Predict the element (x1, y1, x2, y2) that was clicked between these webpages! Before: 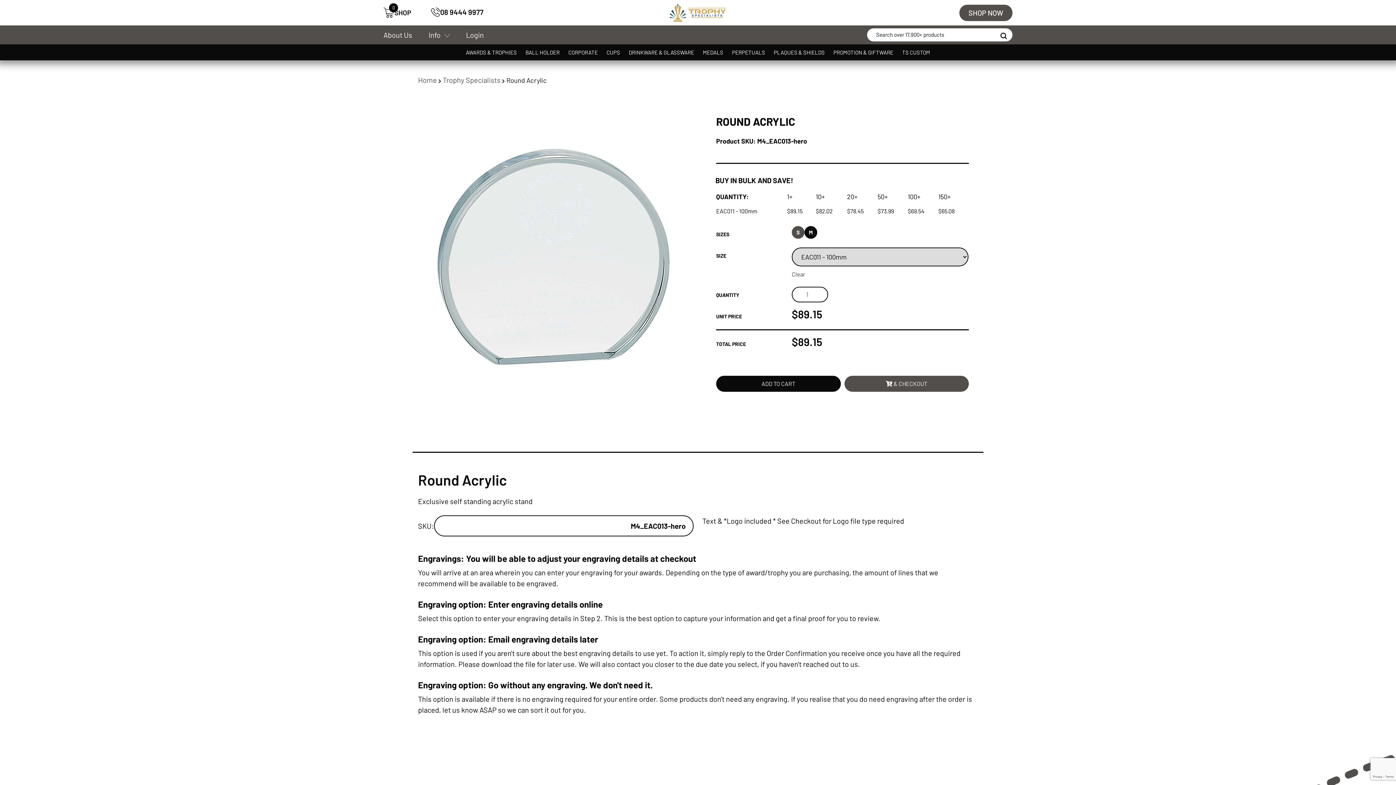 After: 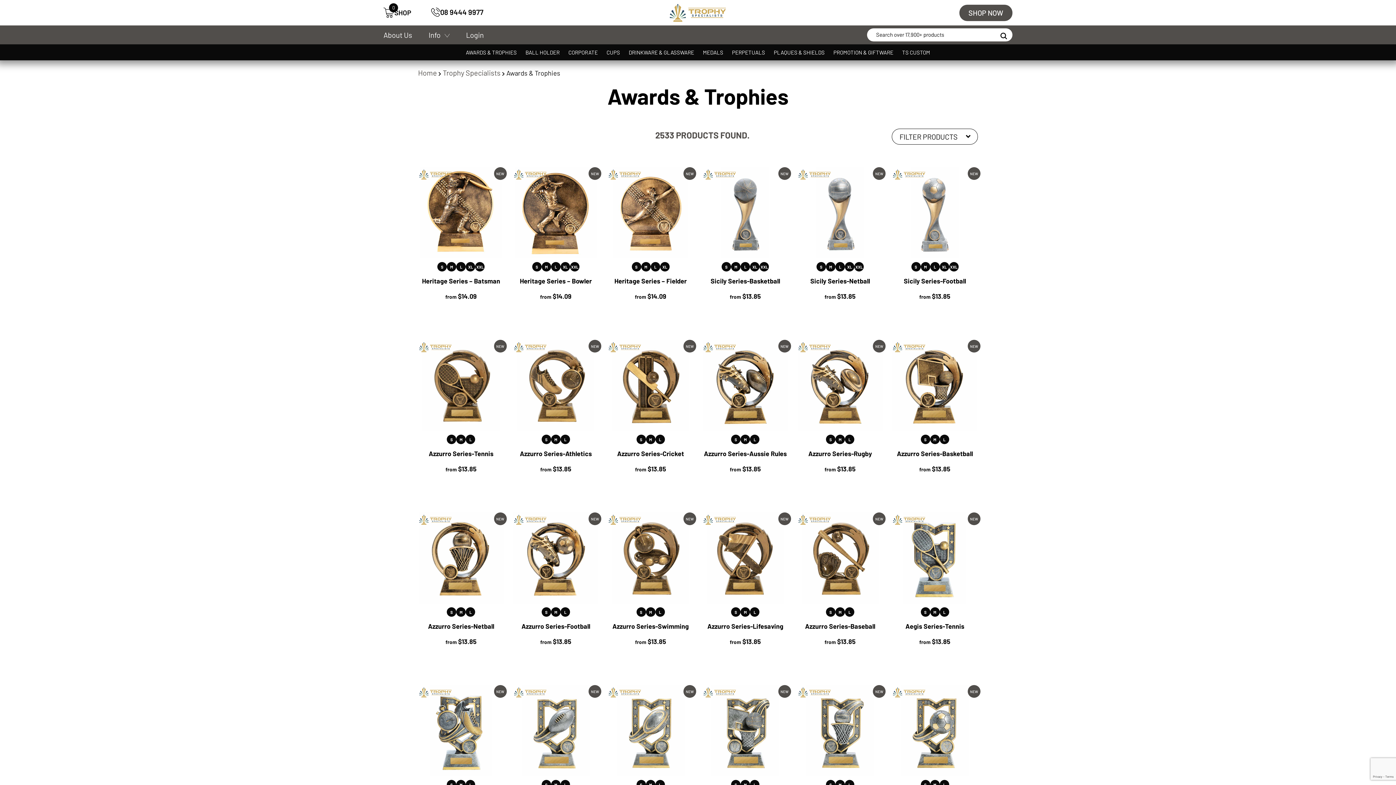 Action: bbox: (461, 46, 521, 58) label: AWARDS & TROPHIES